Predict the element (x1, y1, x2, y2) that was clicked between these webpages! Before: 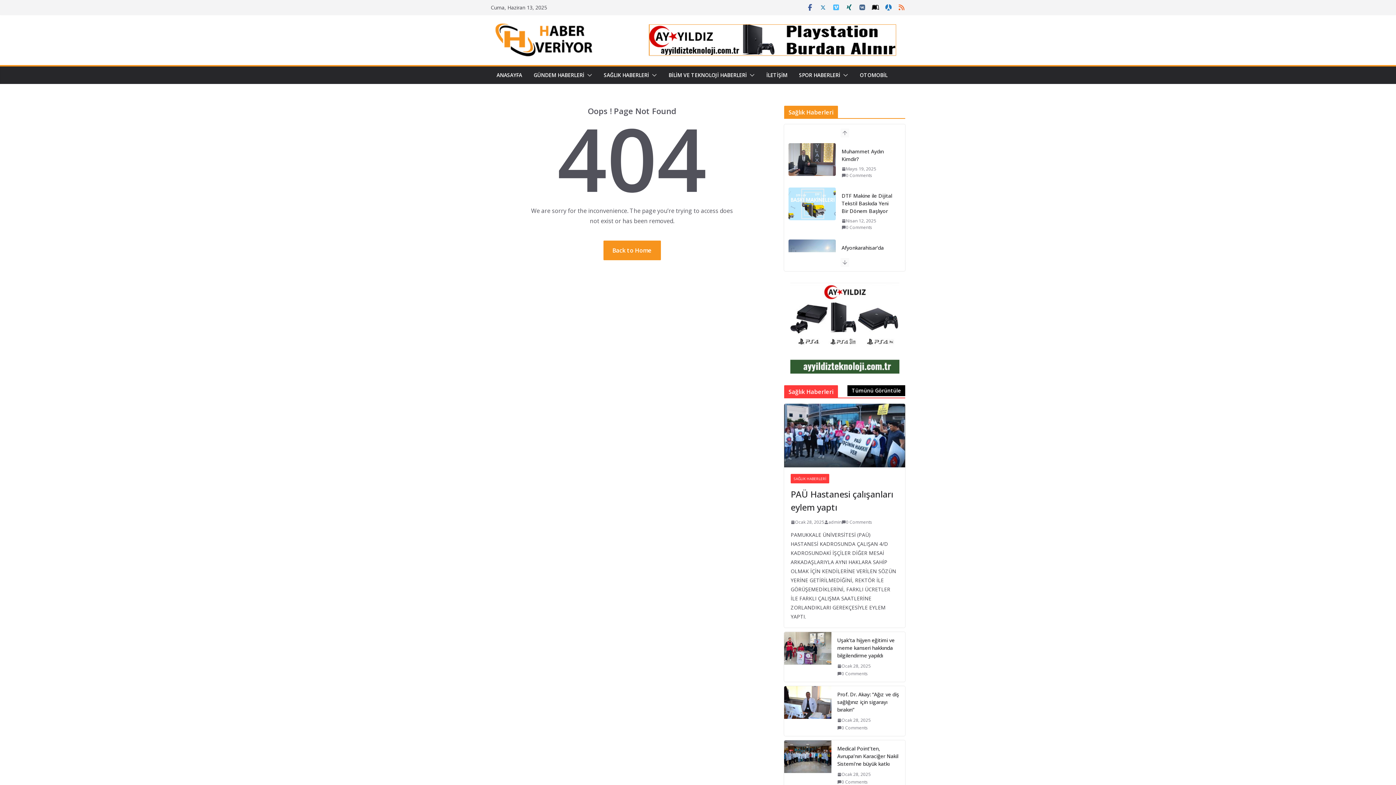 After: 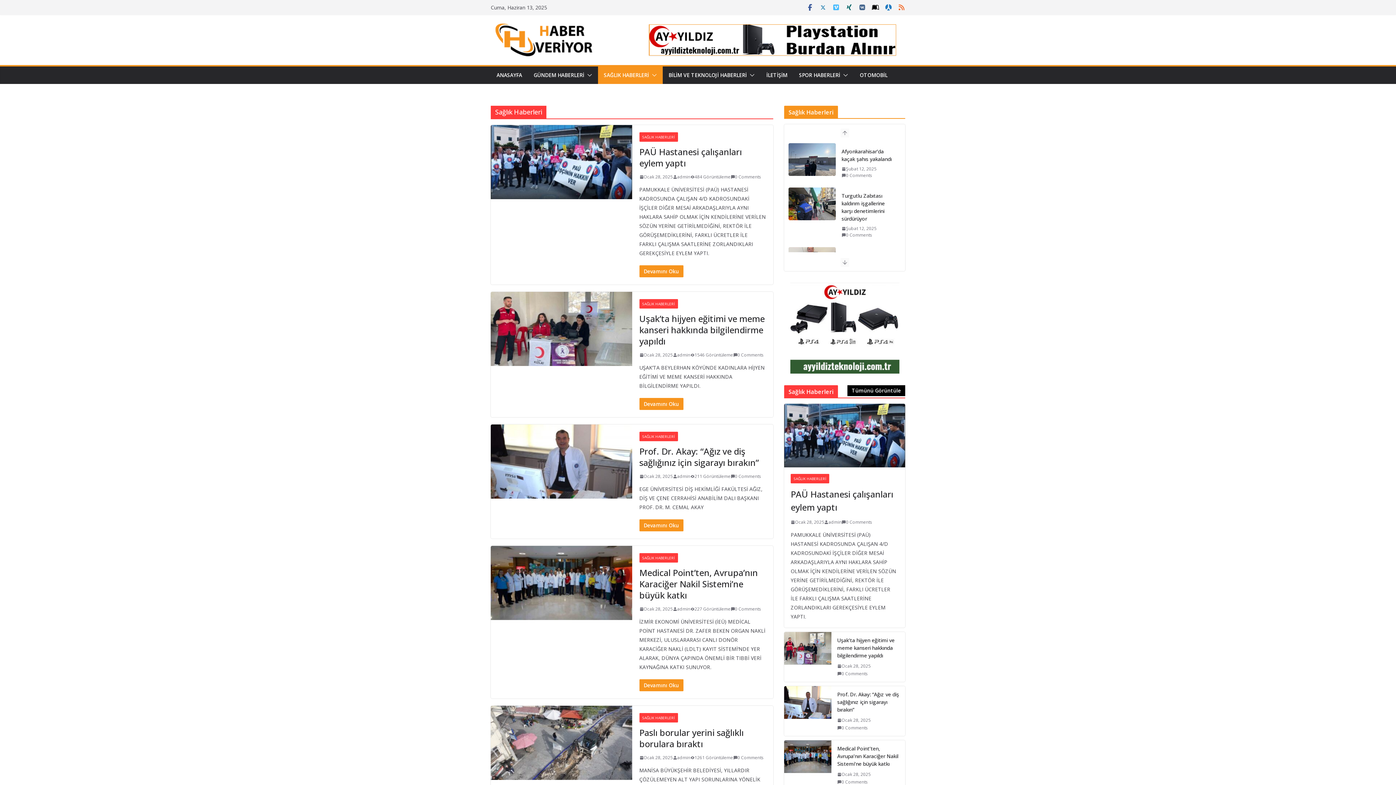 Action: bbox: (604, 70, 649, 80) label: SAĞLIK HABERLERİ